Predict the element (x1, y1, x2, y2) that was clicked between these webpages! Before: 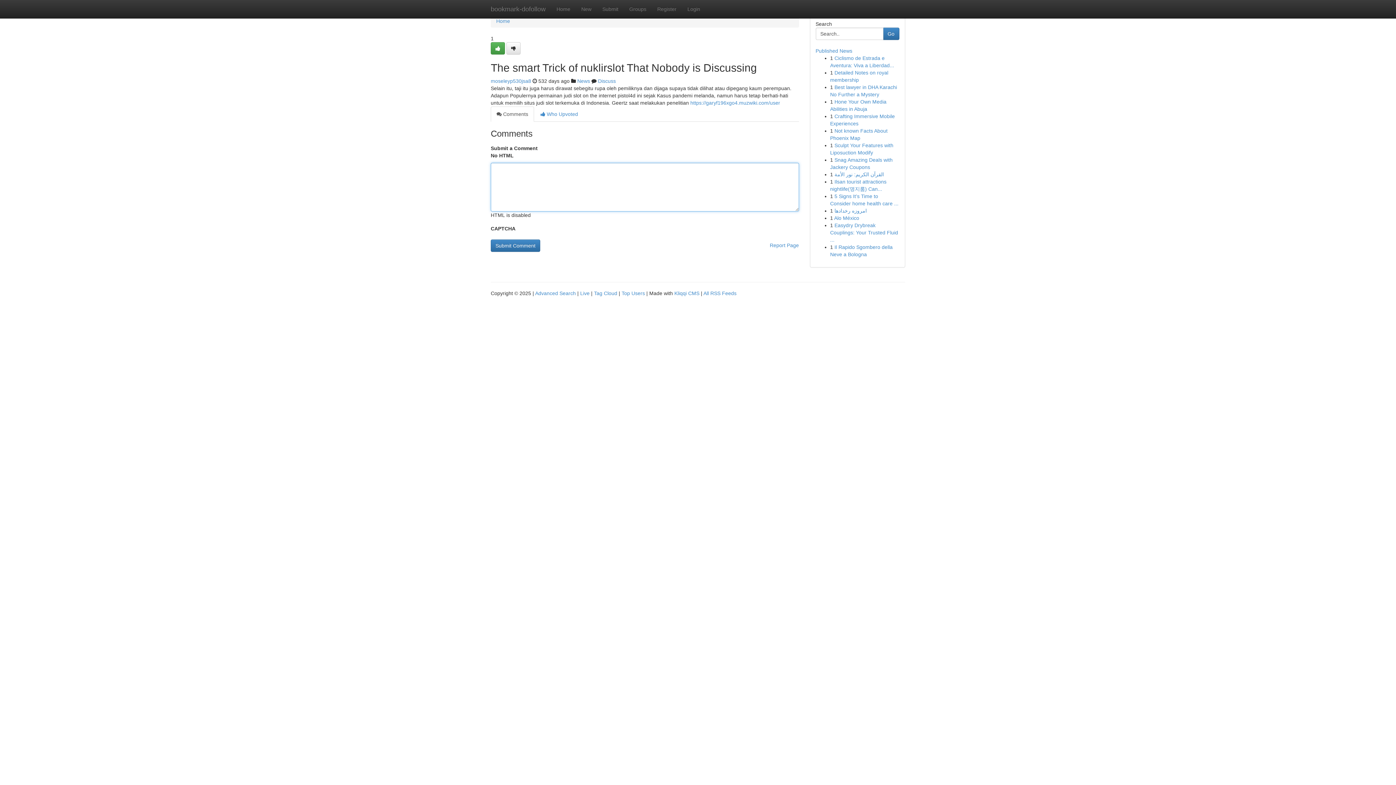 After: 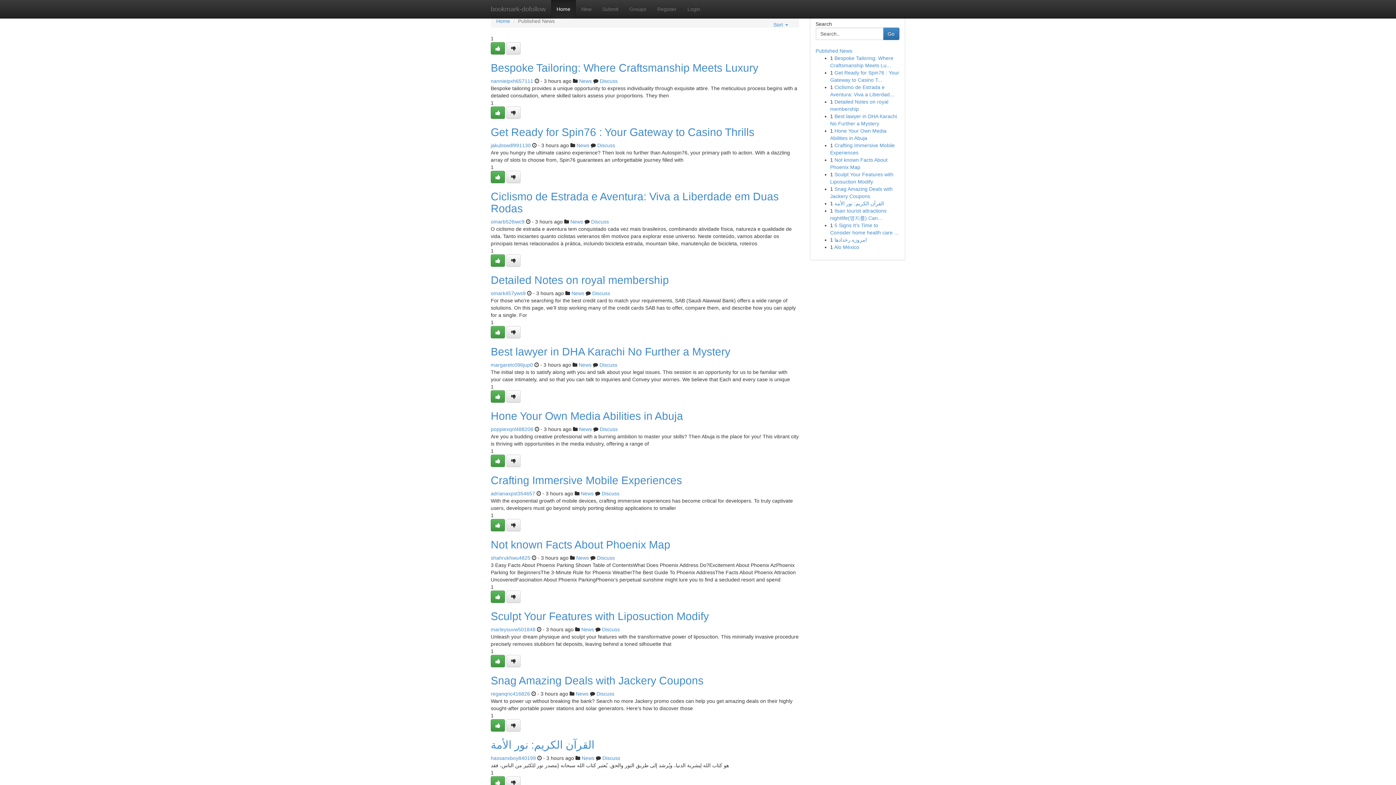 Action: bbox: (485, 0, 551, 18) label: bookmark-dofollow